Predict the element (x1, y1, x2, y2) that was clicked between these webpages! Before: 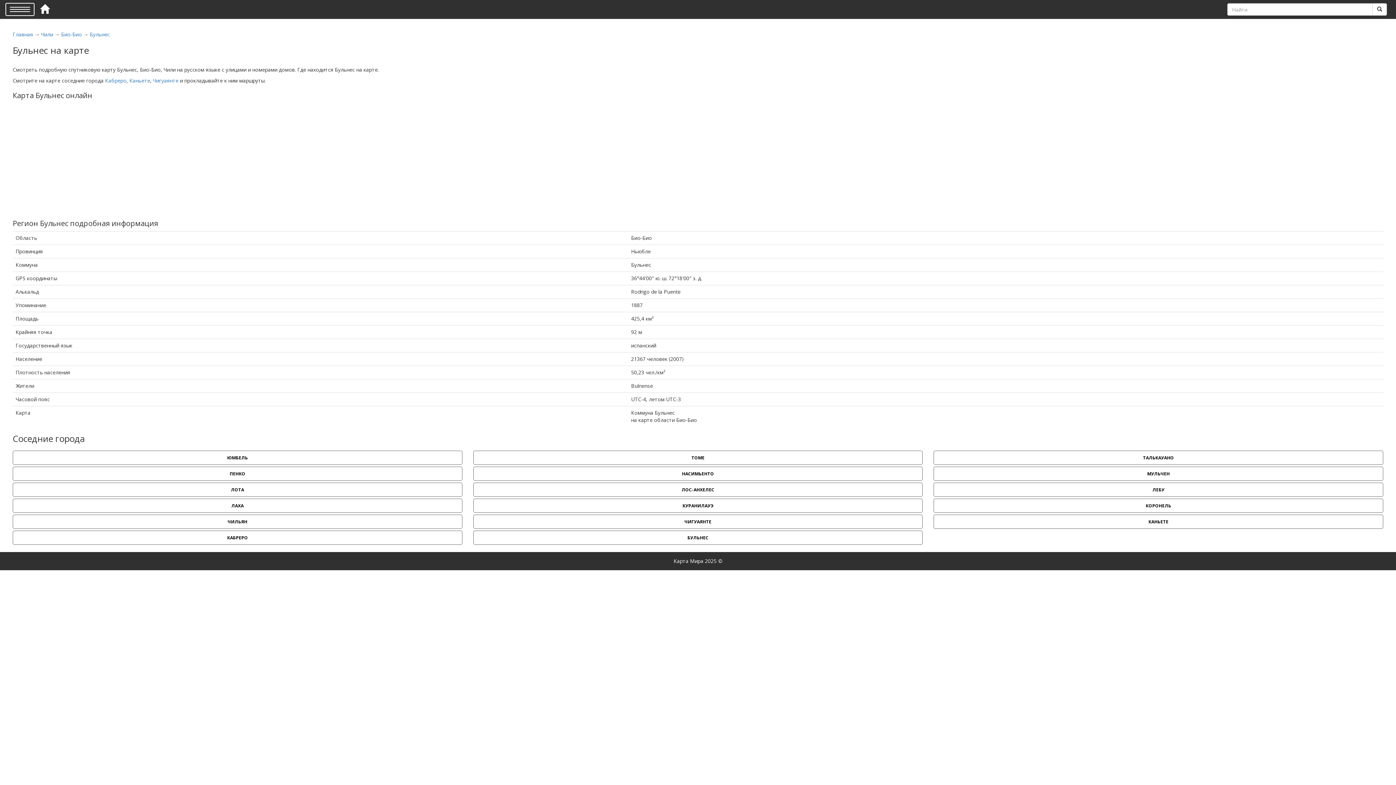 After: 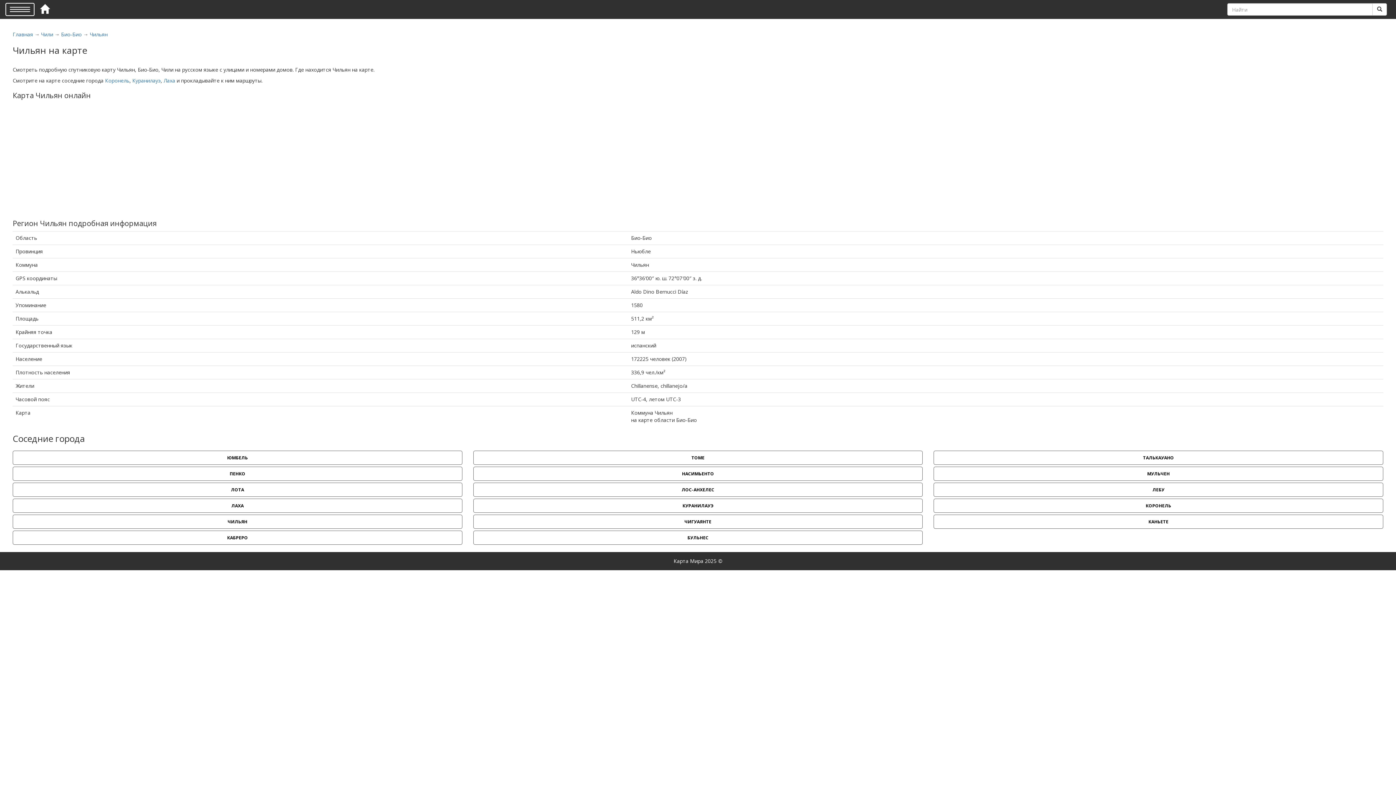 Action: bbox: (12, 514, 462, 529) label: ЧИЛЬЯН